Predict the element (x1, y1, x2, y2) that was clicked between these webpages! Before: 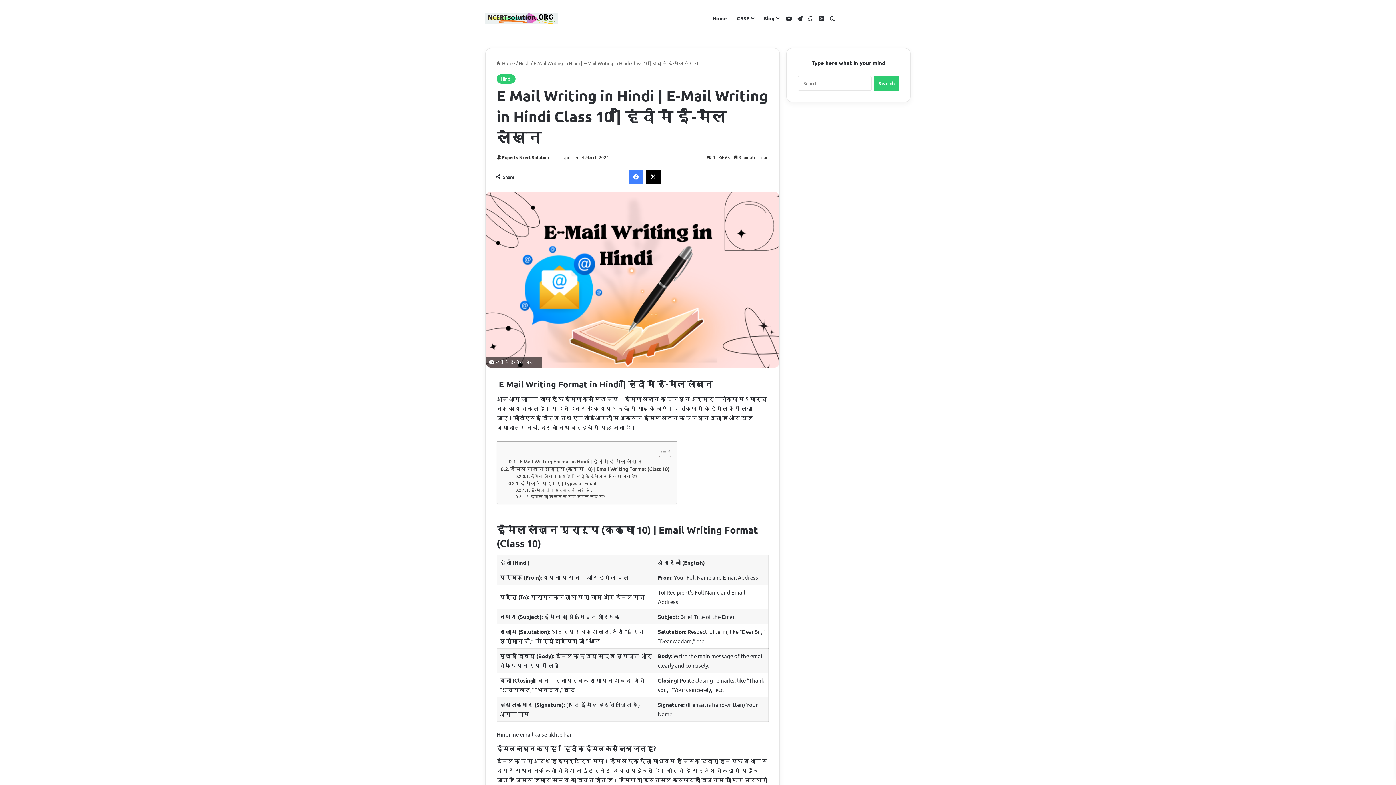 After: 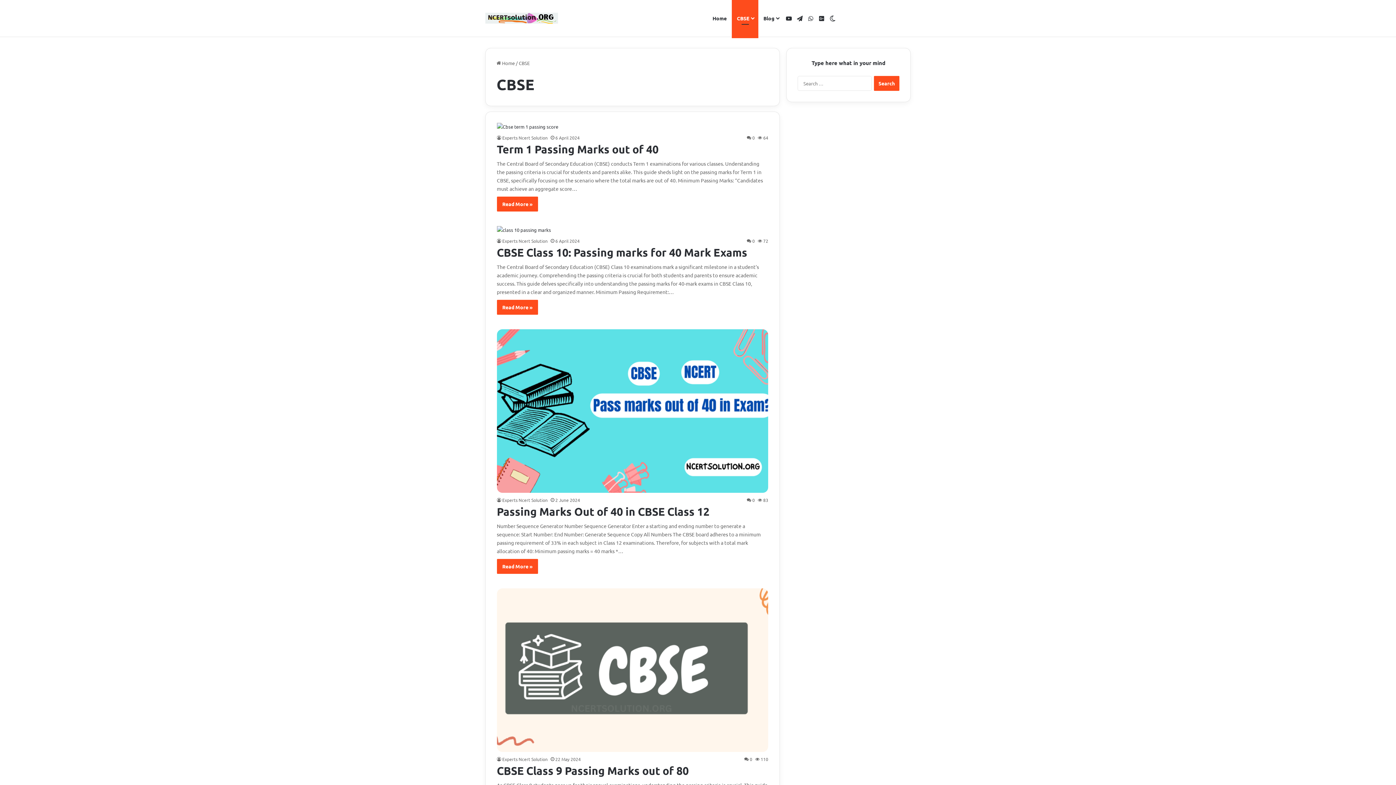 Action: label: CBSE bbox: (732, 0, 758, 36)